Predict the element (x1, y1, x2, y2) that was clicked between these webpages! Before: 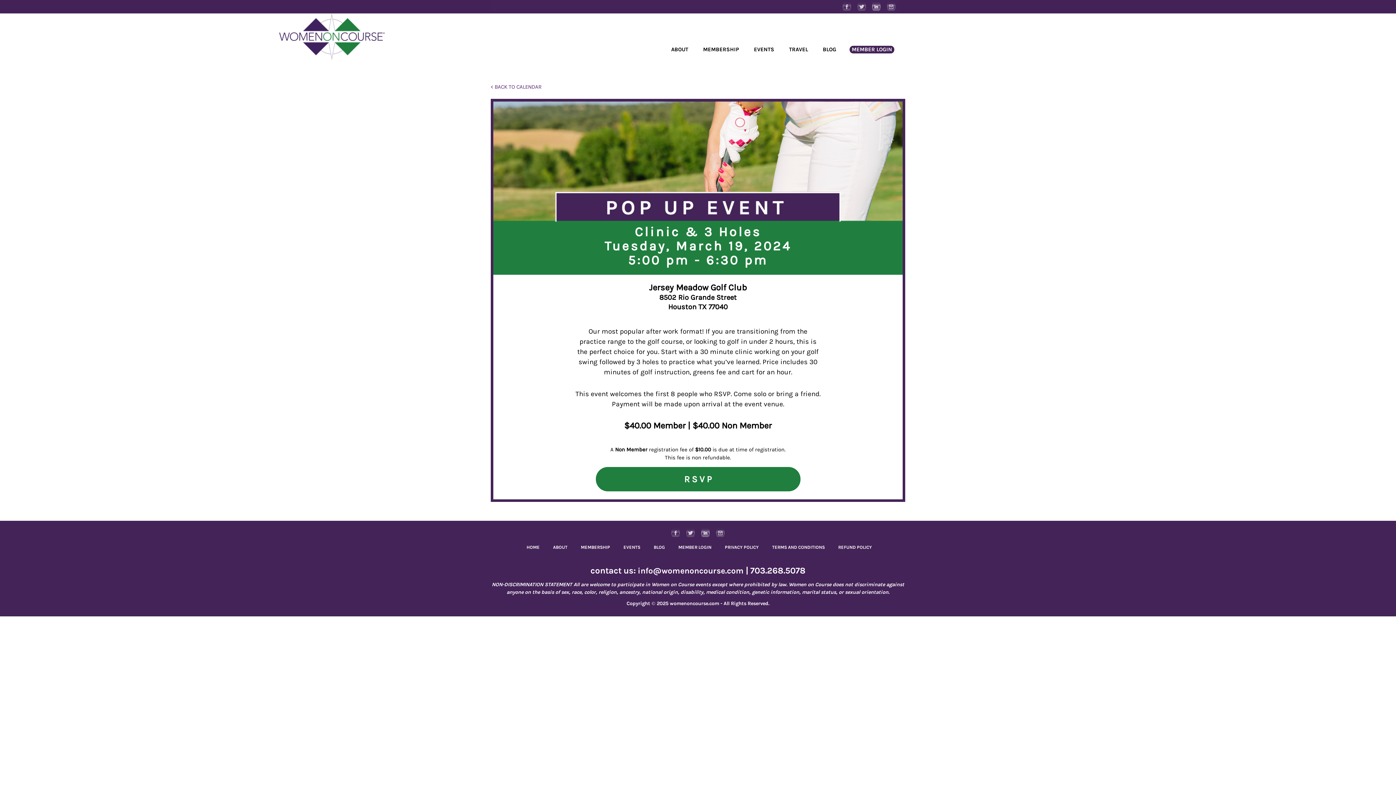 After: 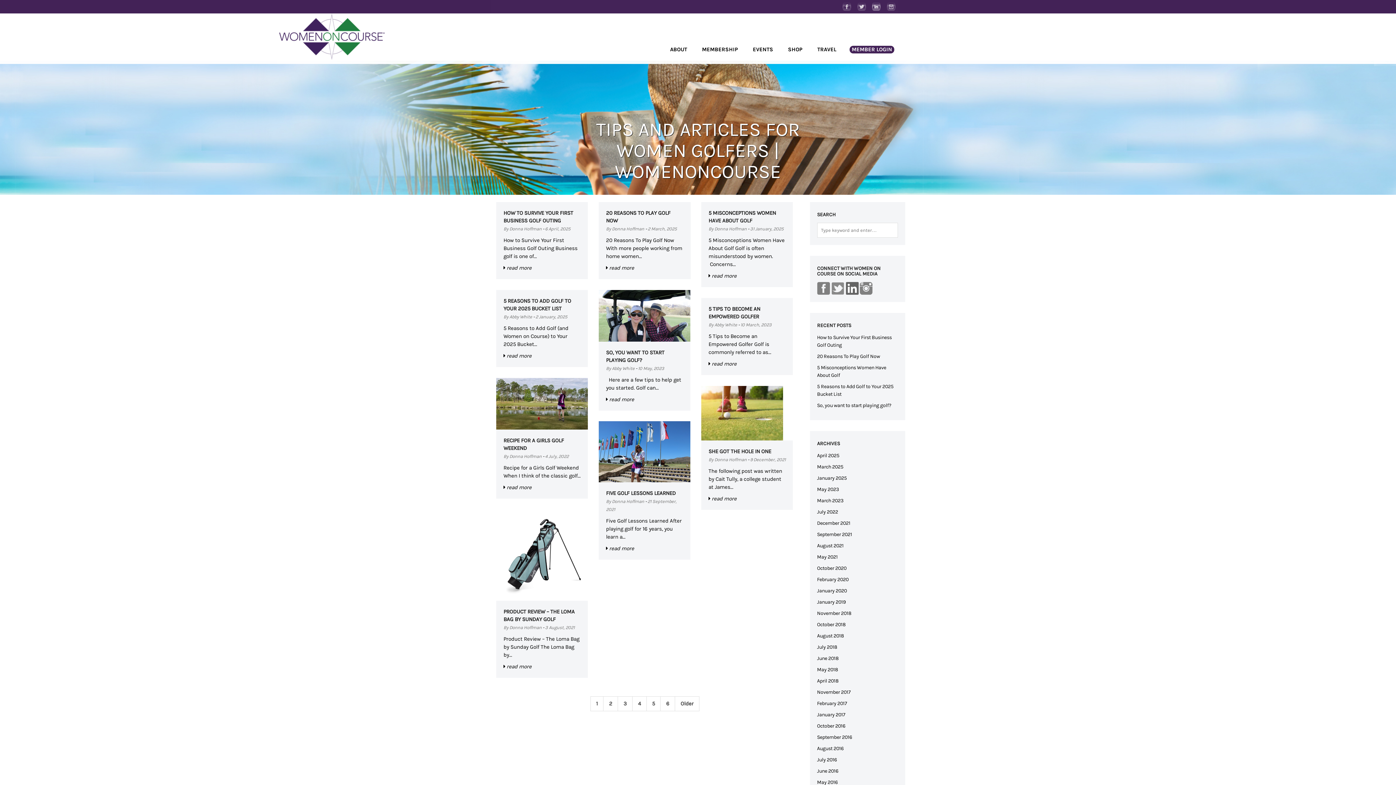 Action: bbox: (653, 544, 665, 550) label: BLOG